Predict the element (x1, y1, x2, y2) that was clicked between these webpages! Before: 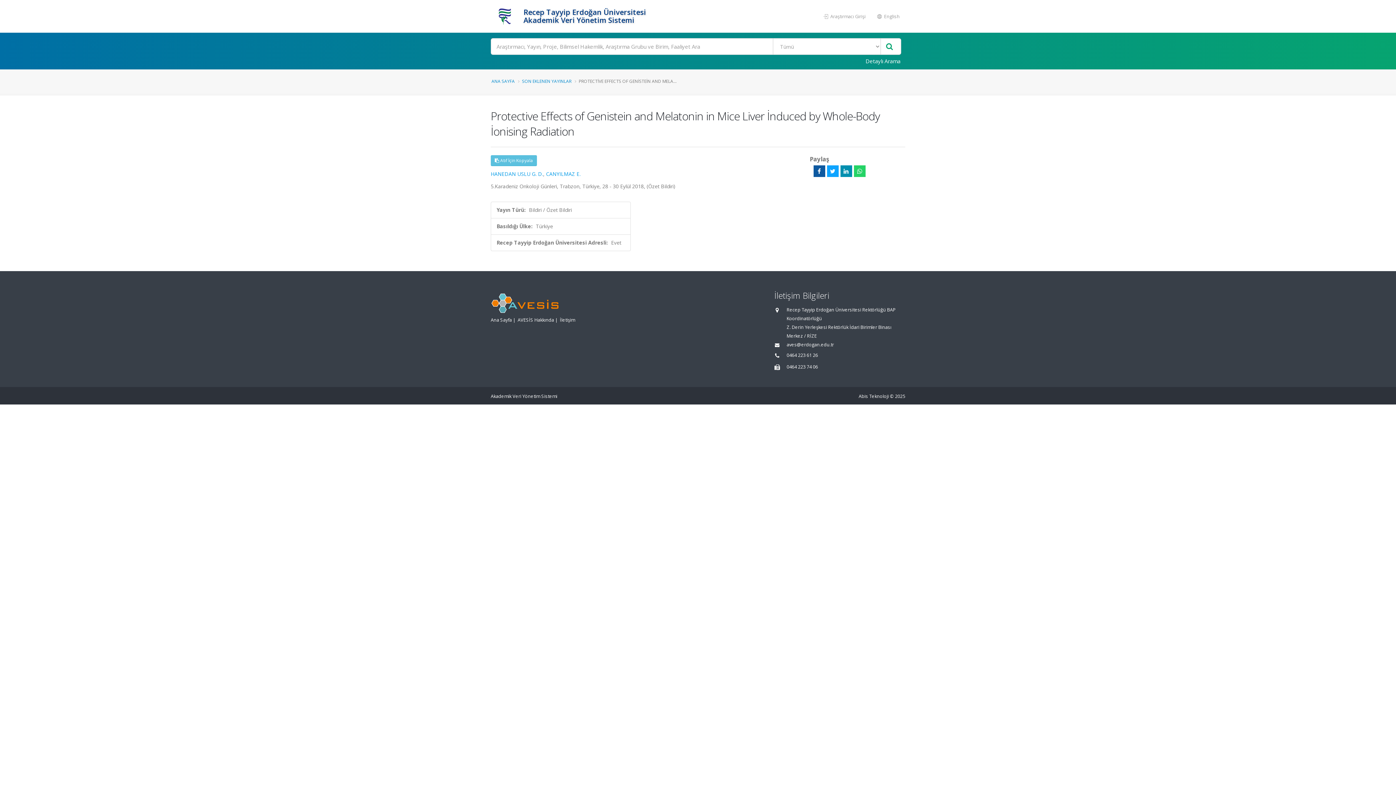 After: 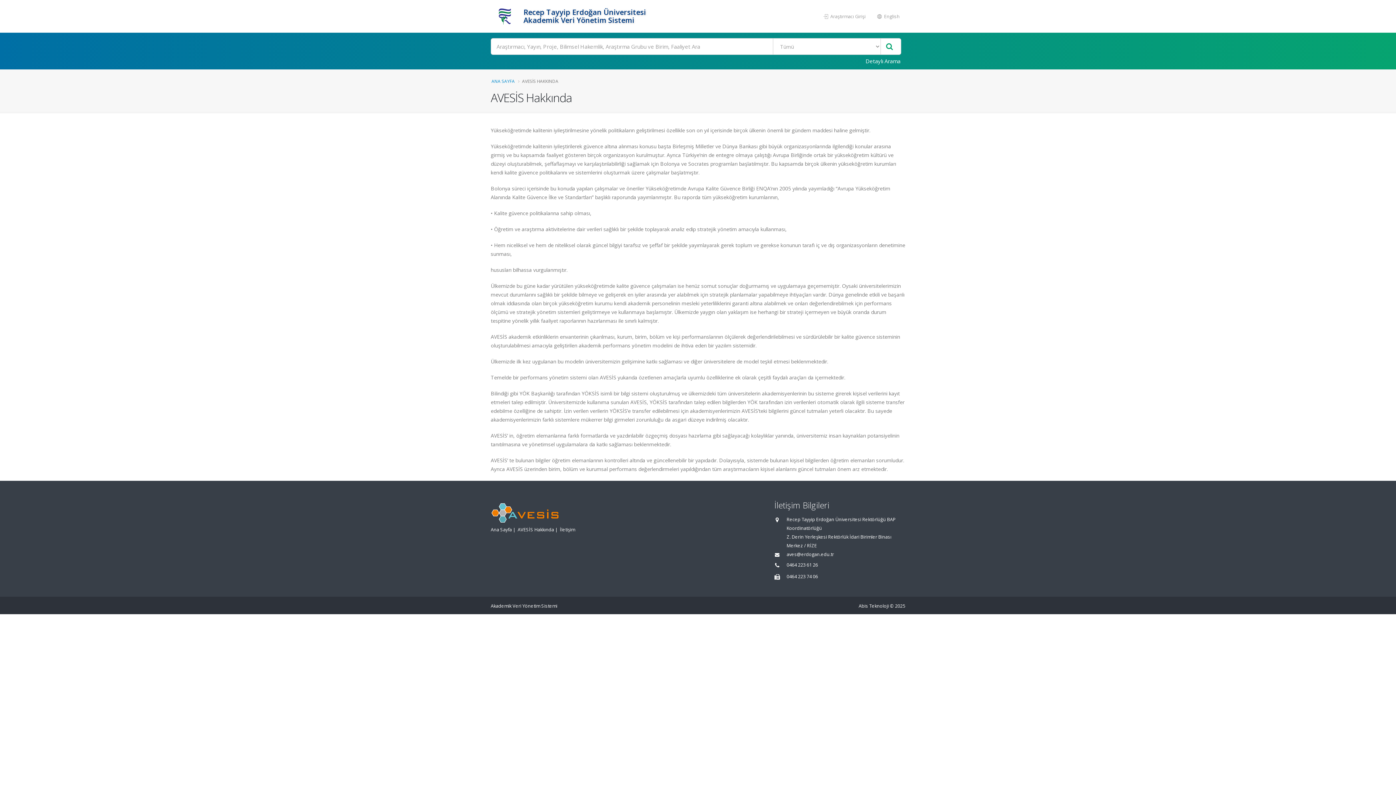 Action: label: AVESİS Hakkında bbox: (517, 317, 554, 323)